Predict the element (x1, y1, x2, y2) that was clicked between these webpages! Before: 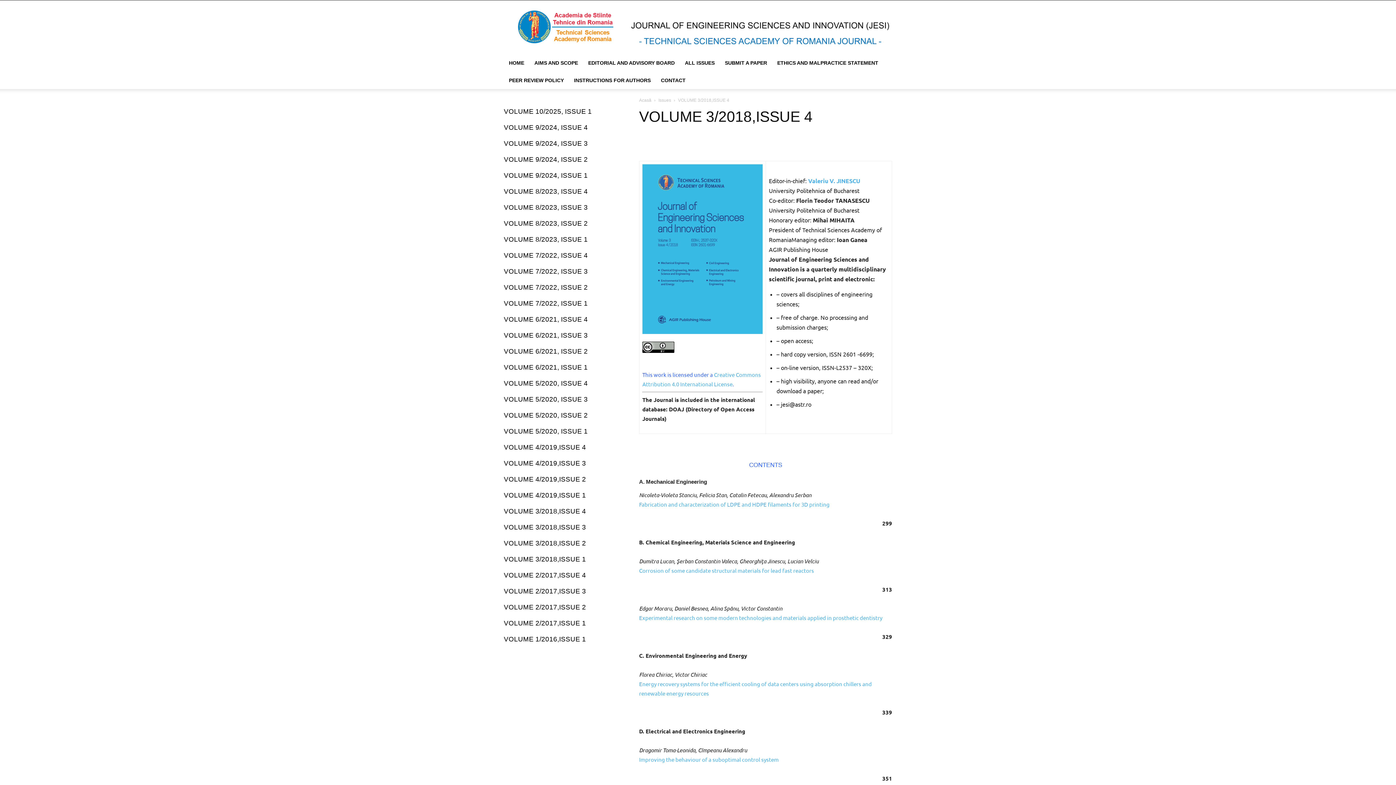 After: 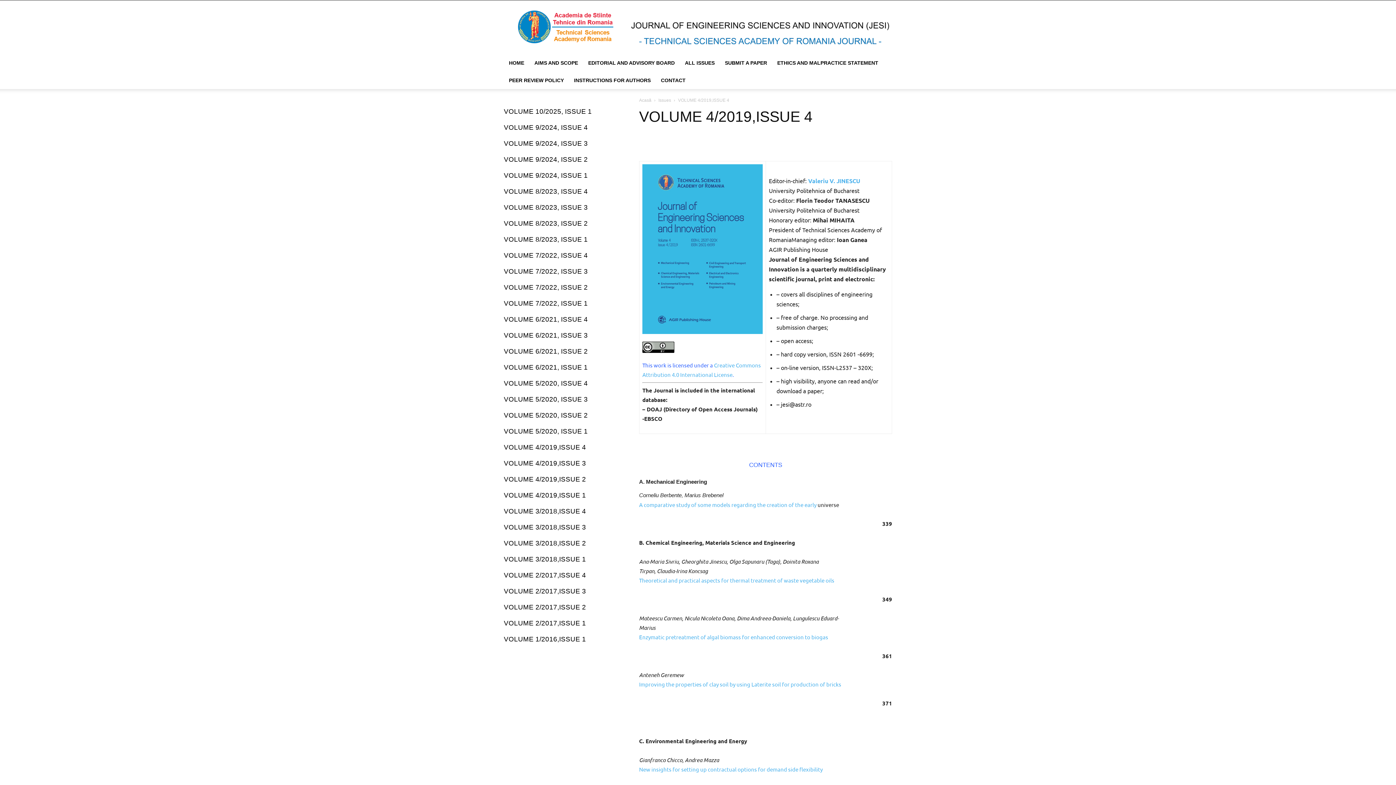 Action: label: 4 bbox: (582, 443, 586, 451)